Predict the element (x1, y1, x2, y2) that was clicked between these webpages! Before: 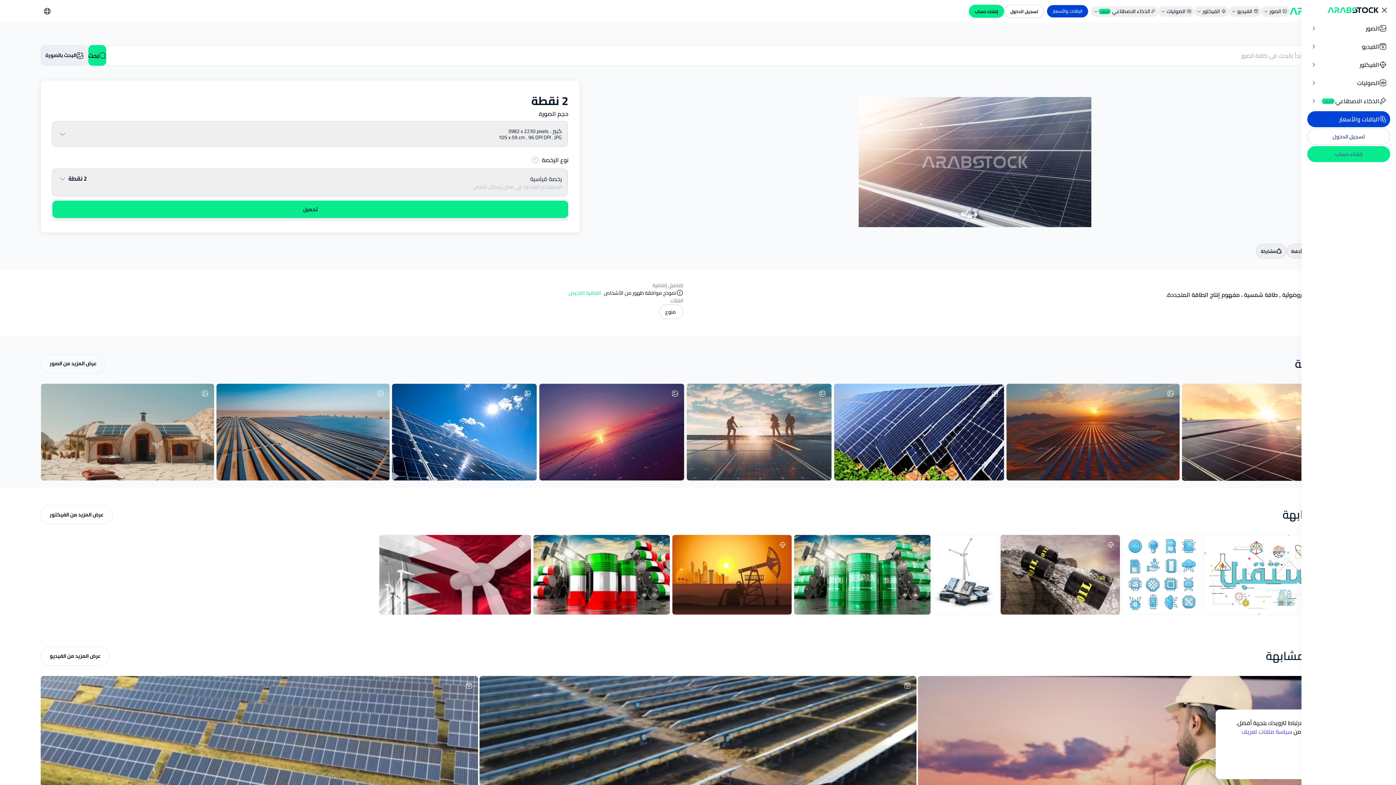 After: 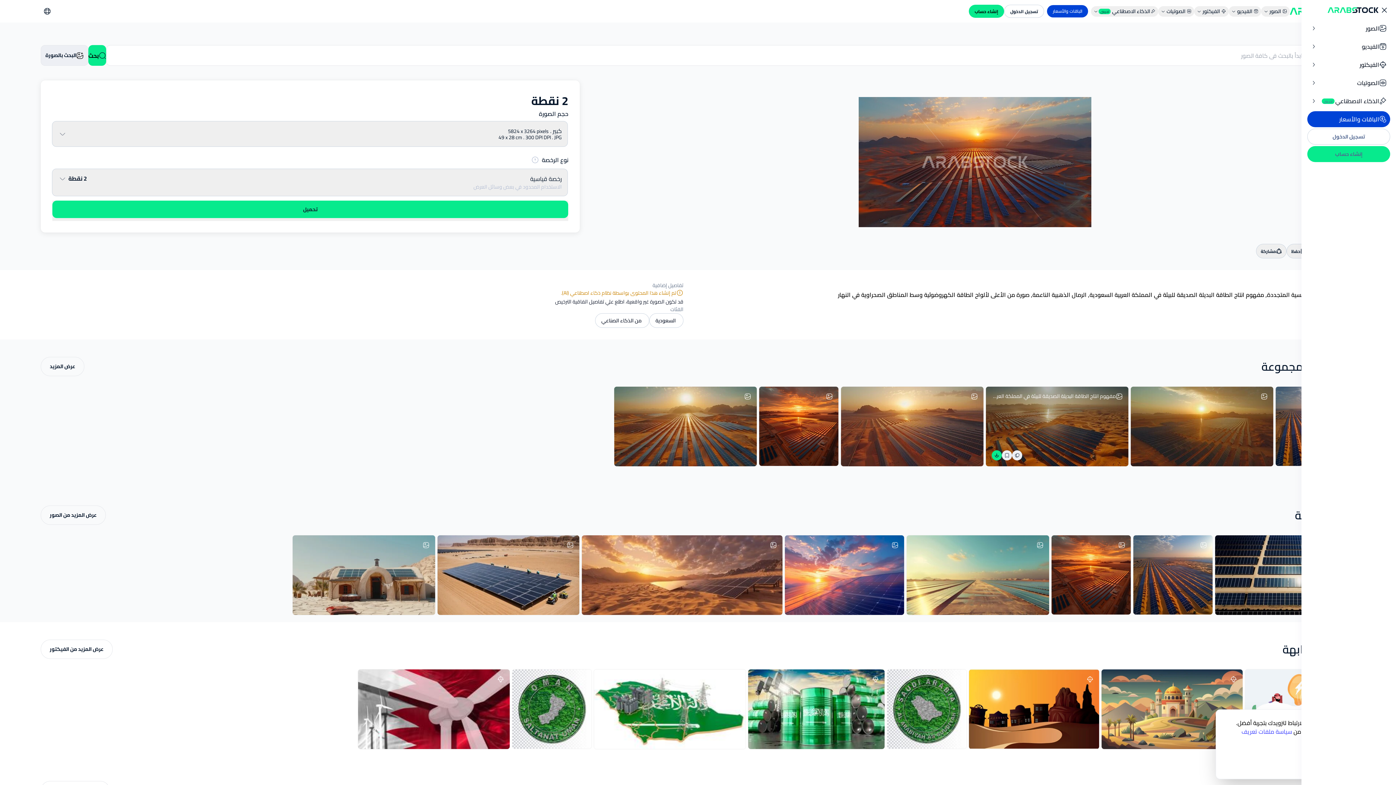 Action: label: link إلي محطات الطاقات الشمسية المتجددة, مفهوم انتاج الطاقة البديلة الصديقة للبيئة في المملكة العربية السعودية, الرمال الذهبية الناعمة, صورة من الأعلى لألواح الطاقة الكهروضوئية وسط المناطق الصحراوية في النهار} bbox: (1006, 384, 1179, 480)